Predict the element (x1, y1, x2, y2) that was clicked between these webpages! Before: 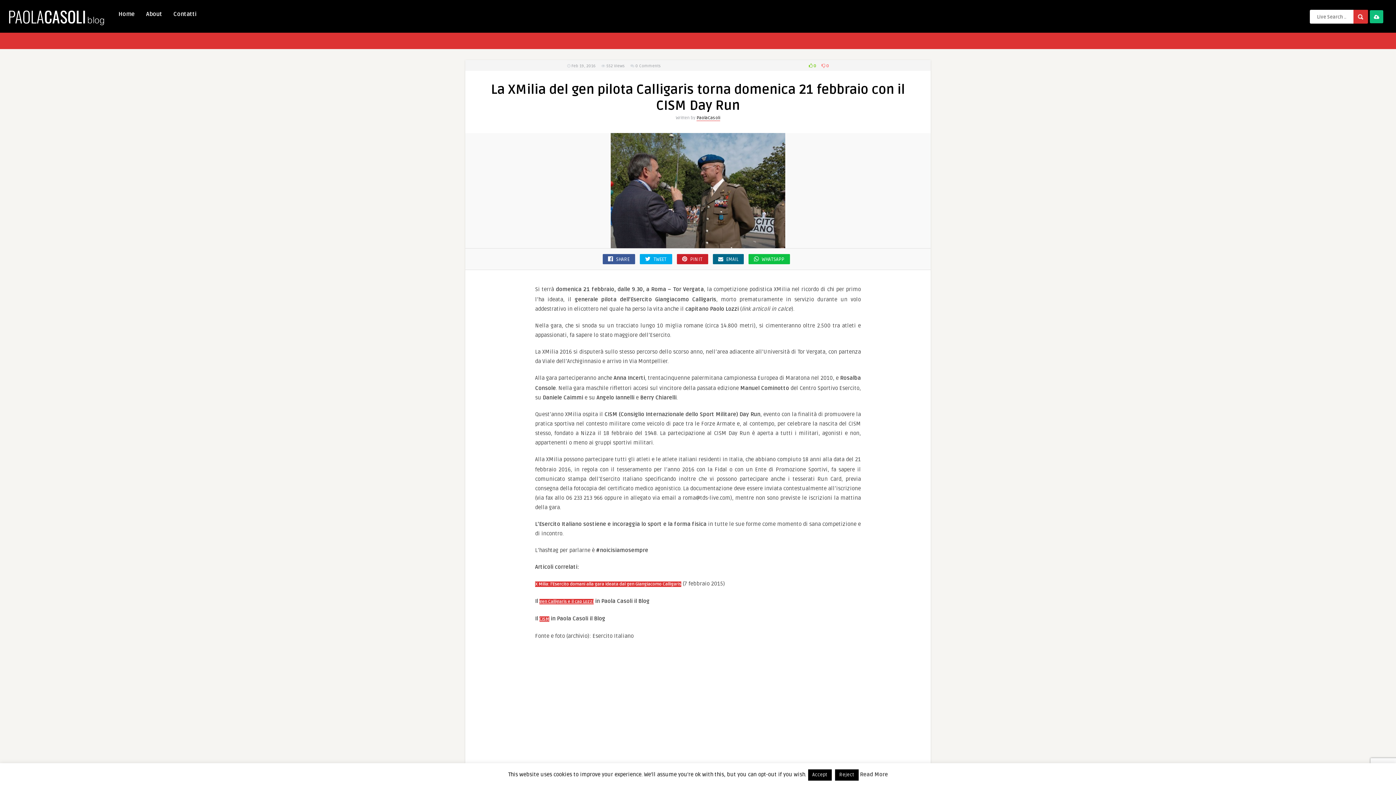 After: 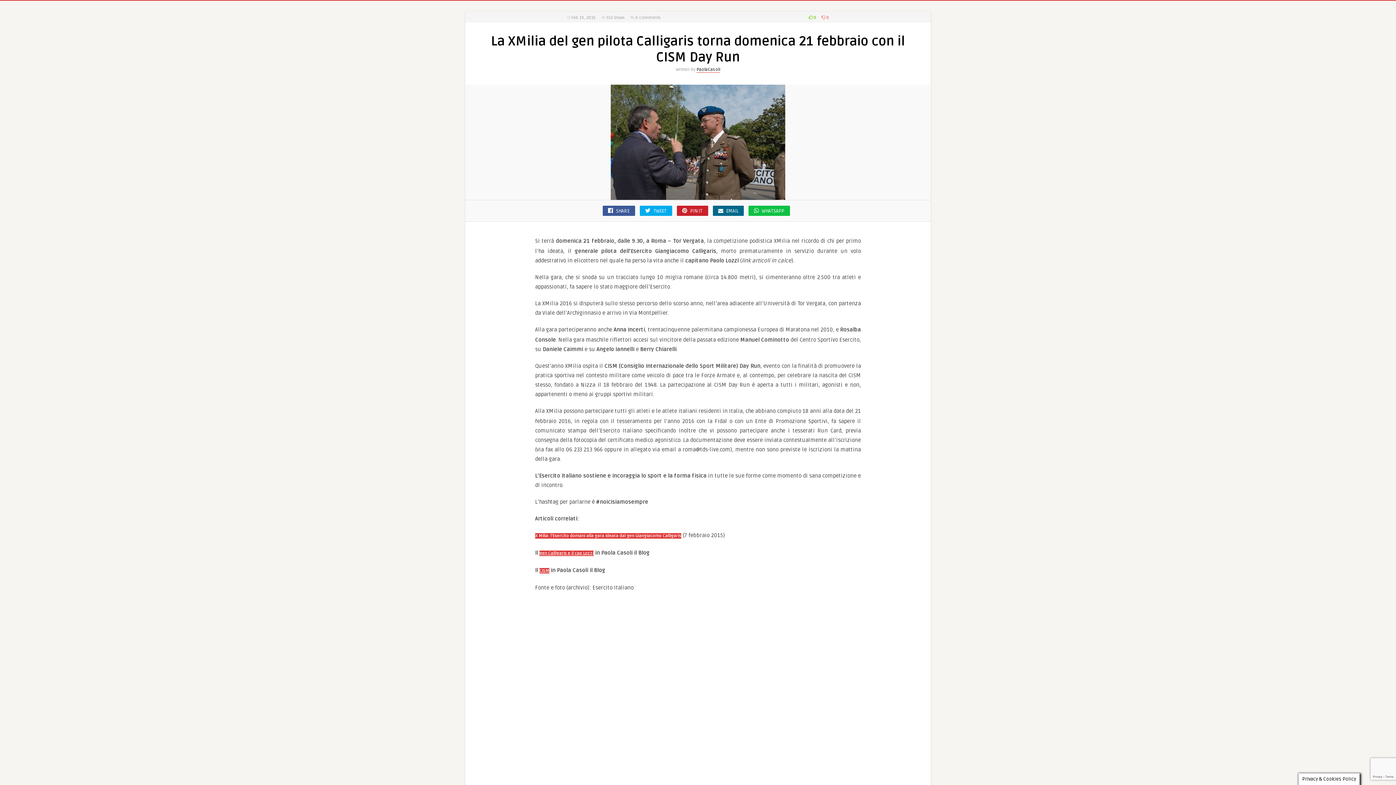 Action: bbox: (535, 659, 861, 833)